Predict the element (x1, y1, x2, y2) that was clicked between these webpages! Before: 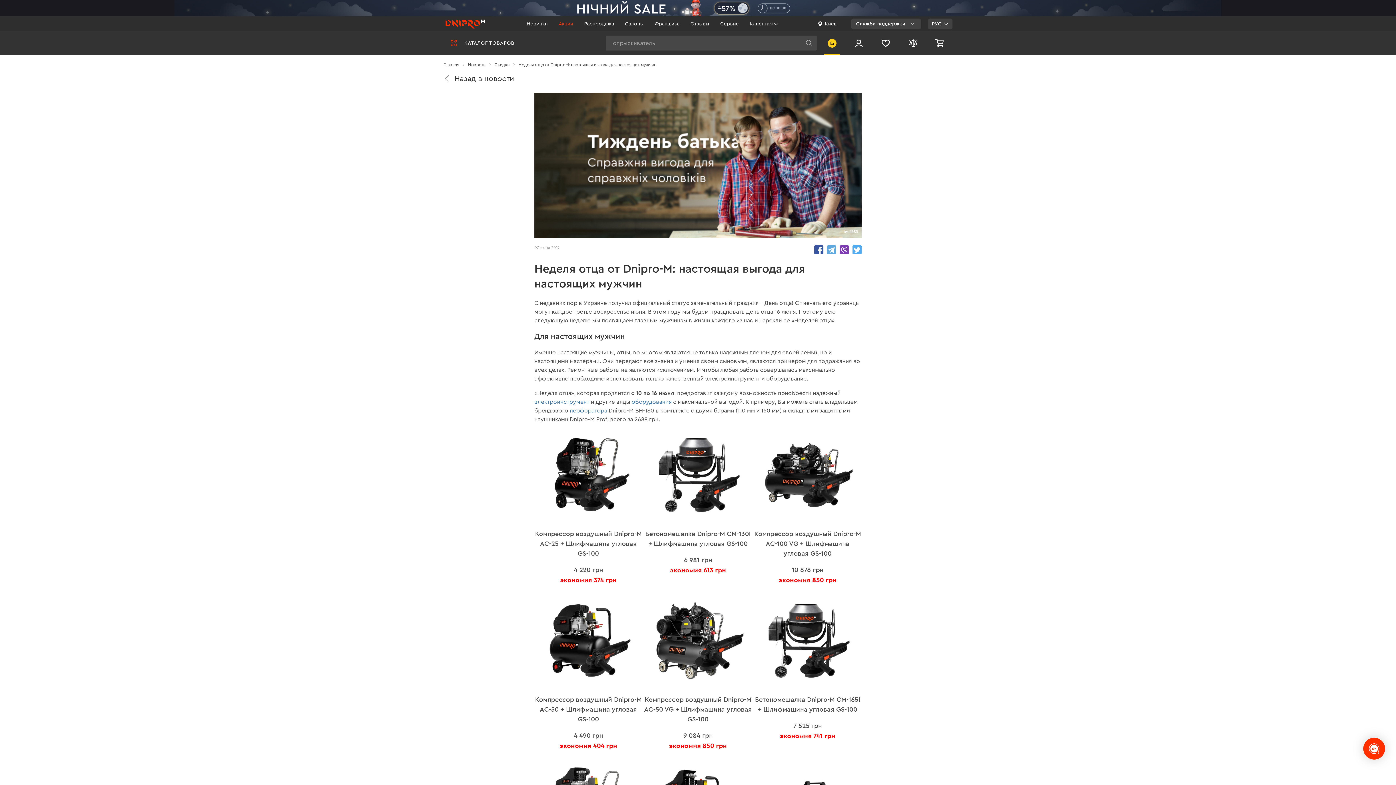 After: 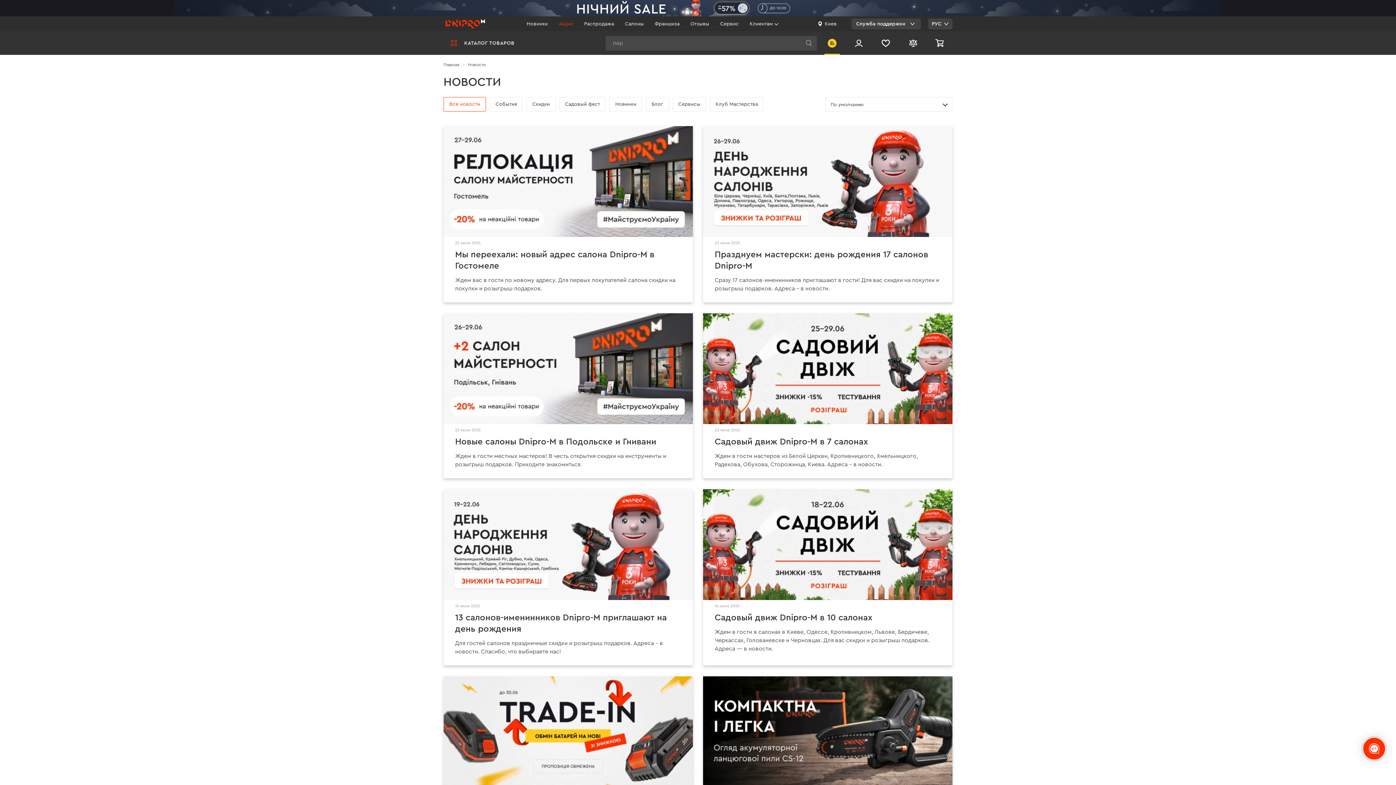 Action: bbox: (468, 62, 485, 67) label: Новости